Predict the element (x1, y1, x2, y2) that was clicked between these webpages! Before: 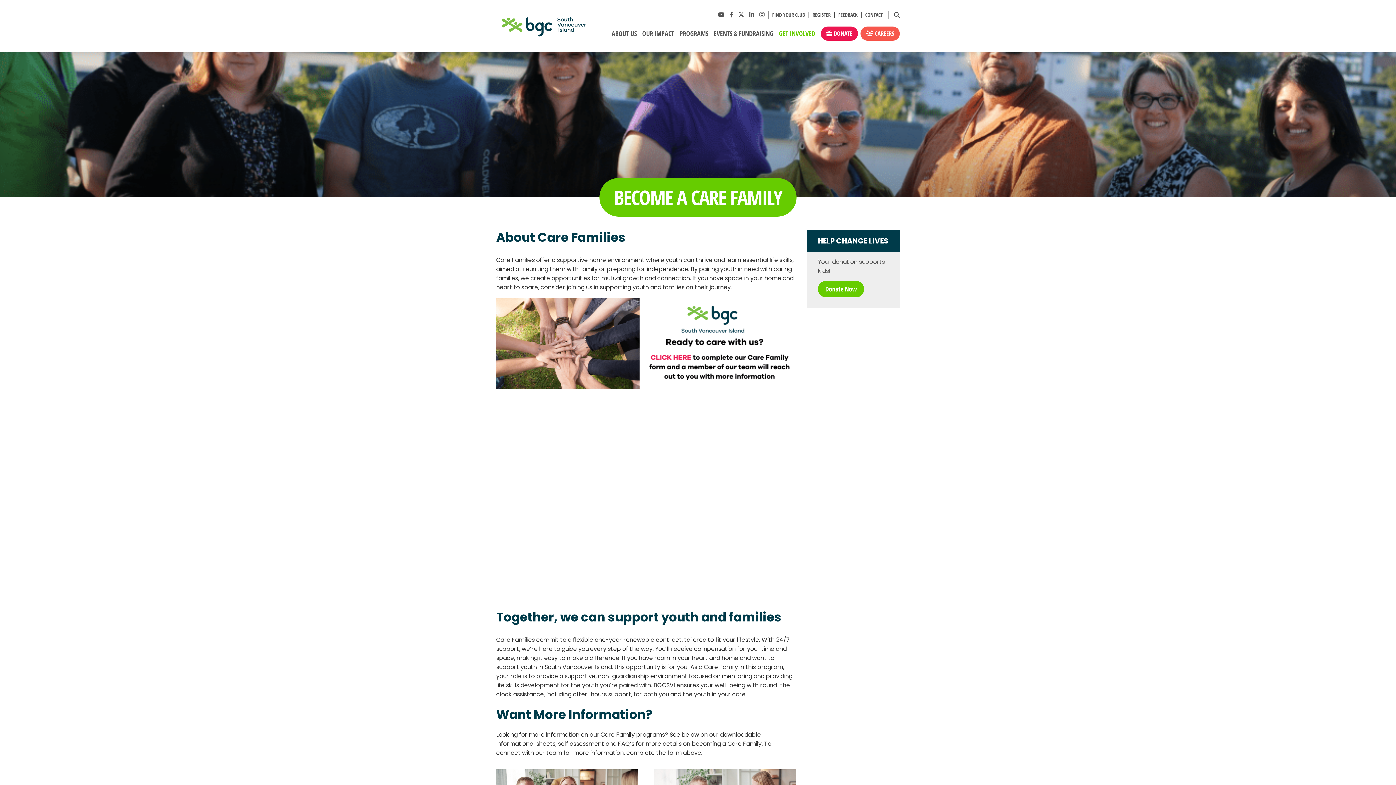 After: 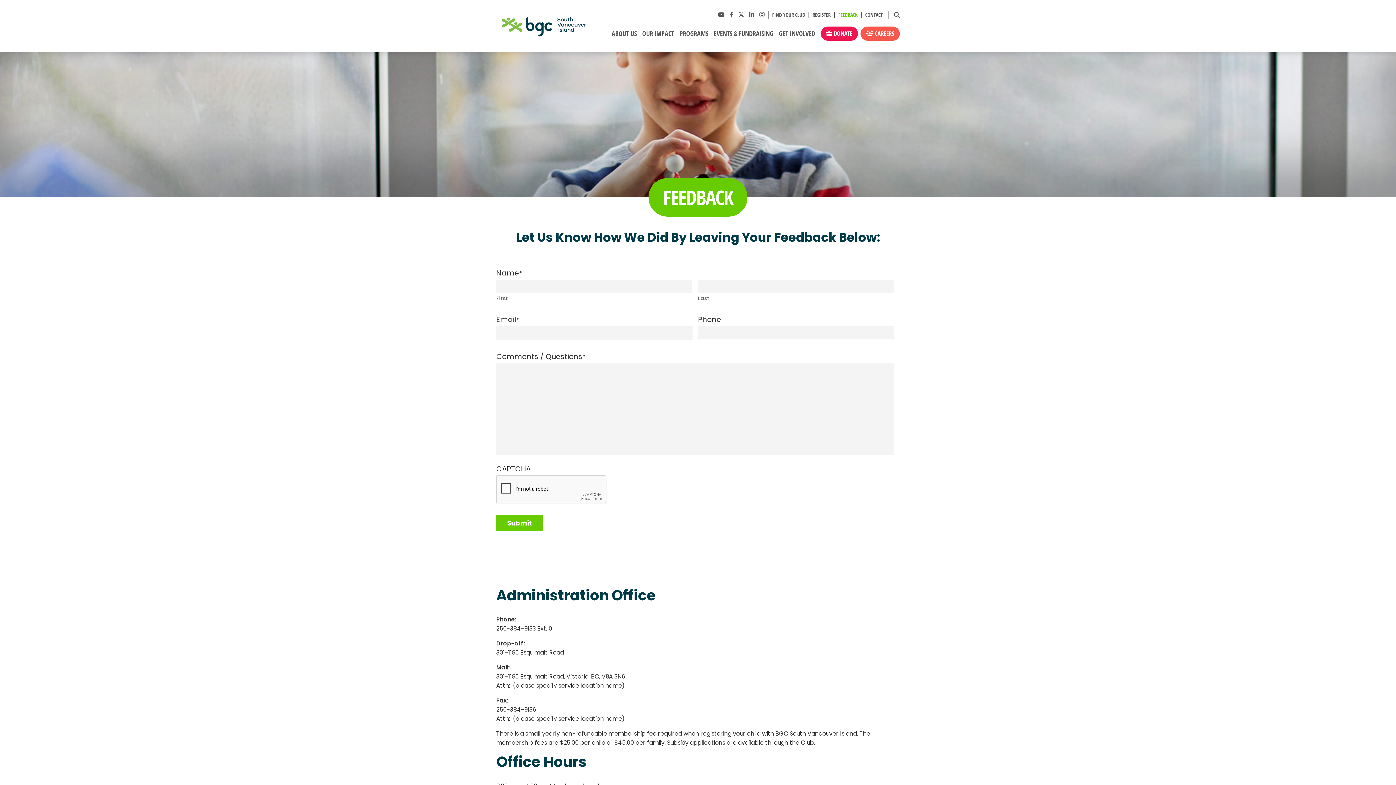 Action: bbox: (834, 12, 861, 17) label: FEEDBACK